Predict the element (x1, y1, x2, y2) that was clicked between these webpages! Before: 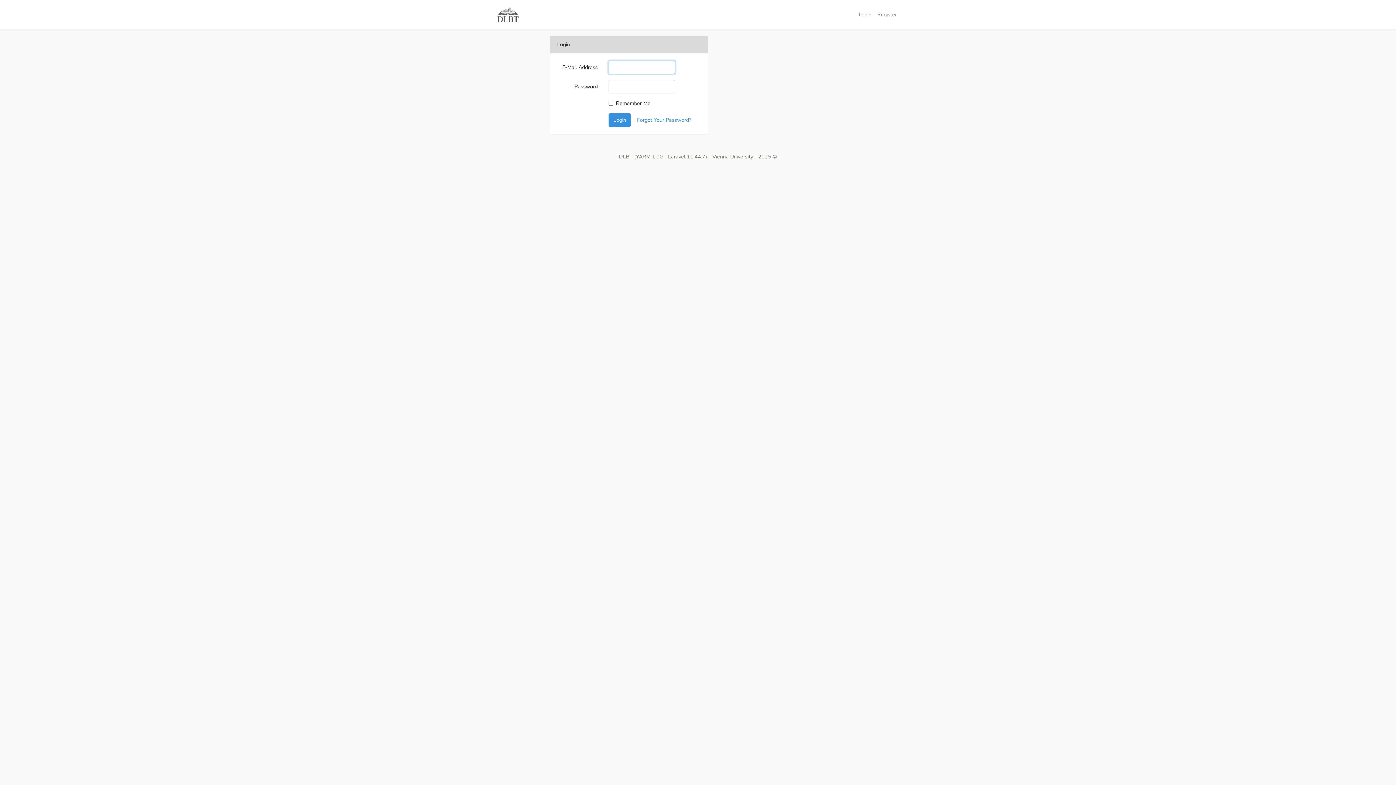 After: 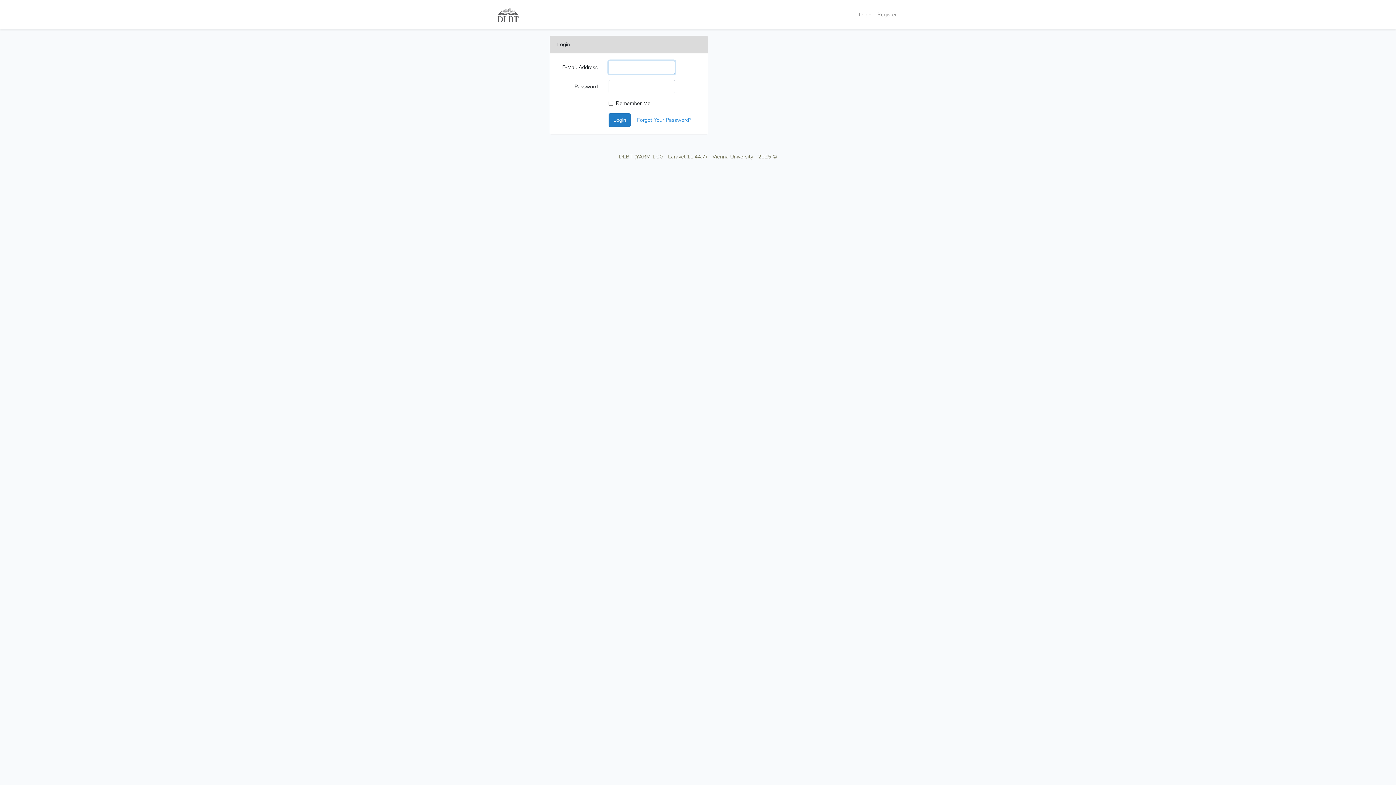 Action: label: Login bbox: (608, 113, 630, 126)